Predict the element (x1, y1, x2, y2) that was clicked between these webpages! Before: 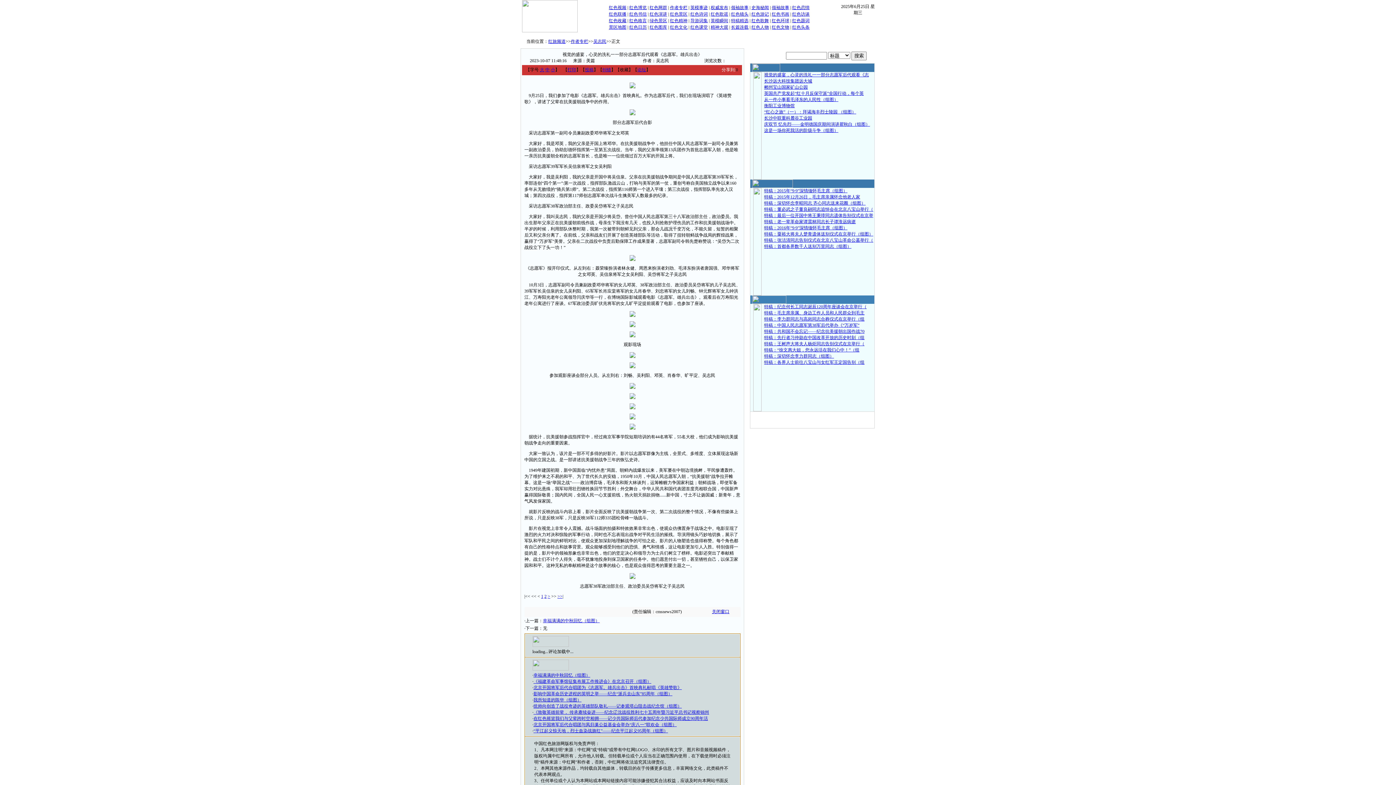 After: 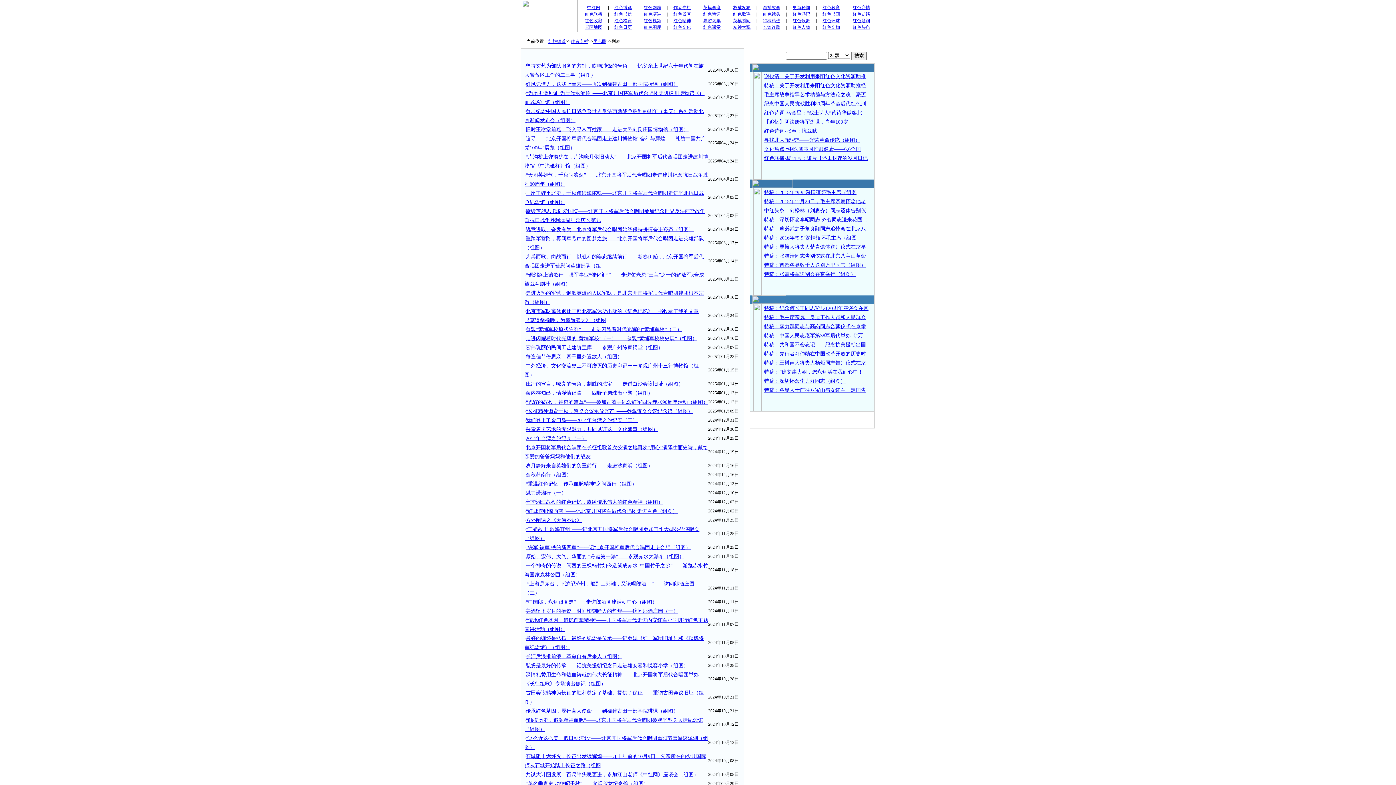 Action: bbox: (593, 38, 606, 44) label: 吴志民